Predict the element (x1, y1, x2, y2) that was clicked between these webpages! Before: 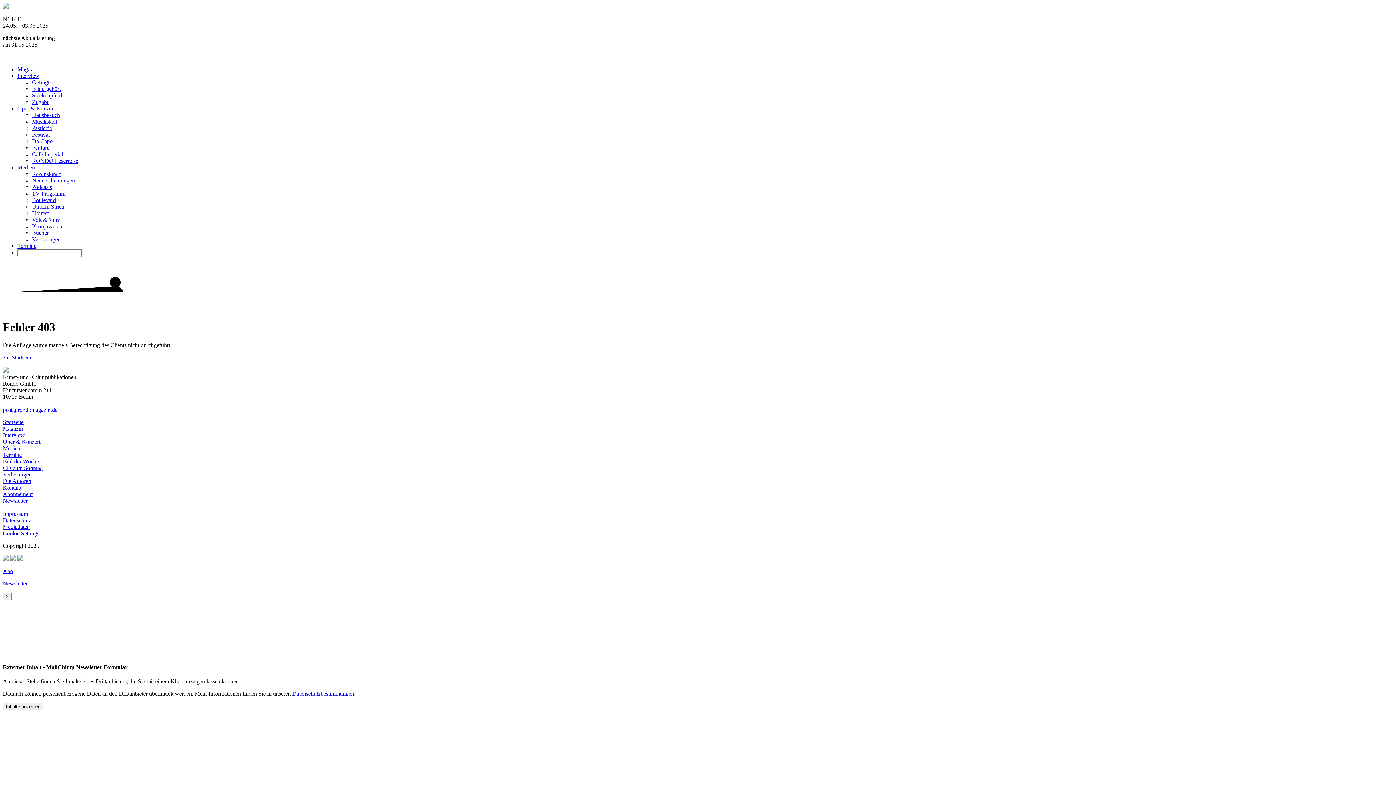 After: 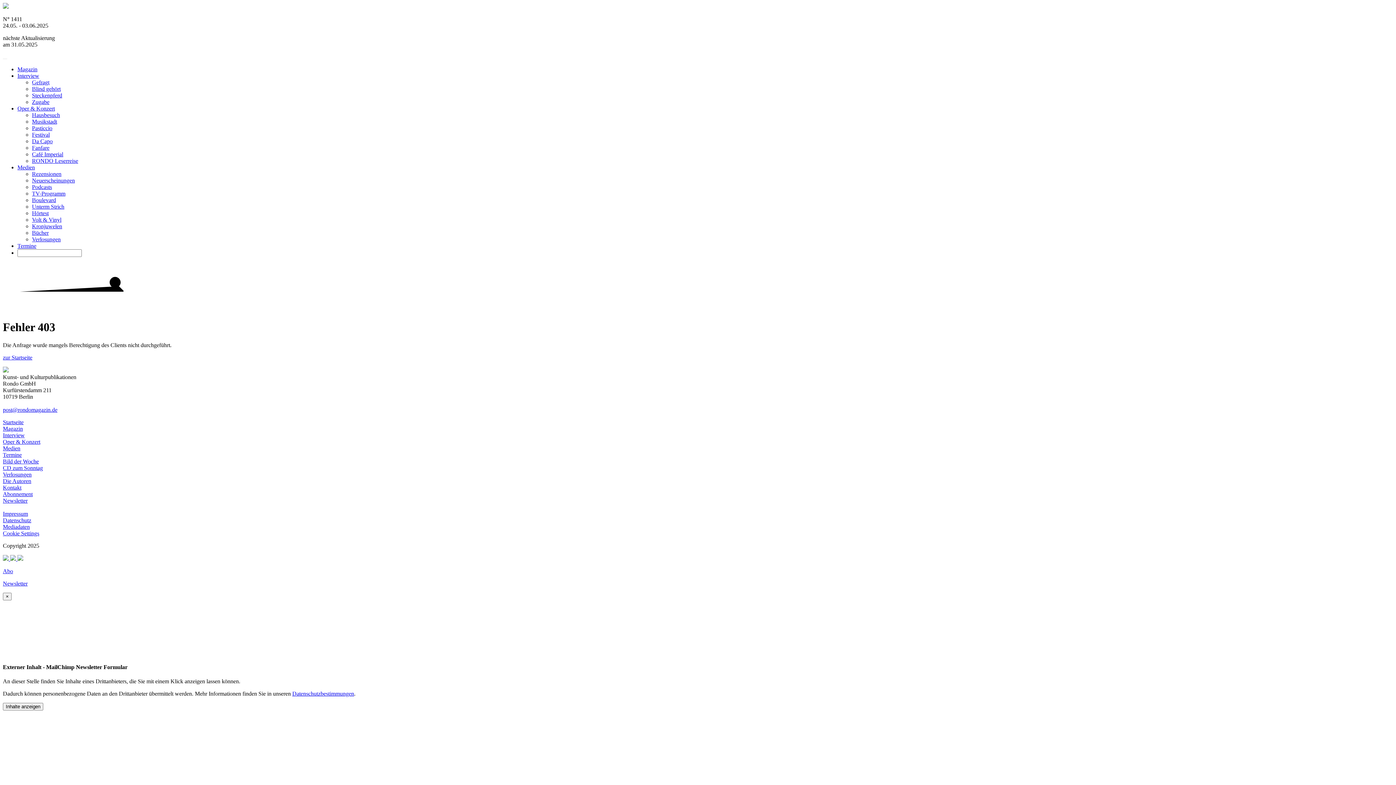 Action: bbox: (32, 98, 49, 105) label: Zugabe